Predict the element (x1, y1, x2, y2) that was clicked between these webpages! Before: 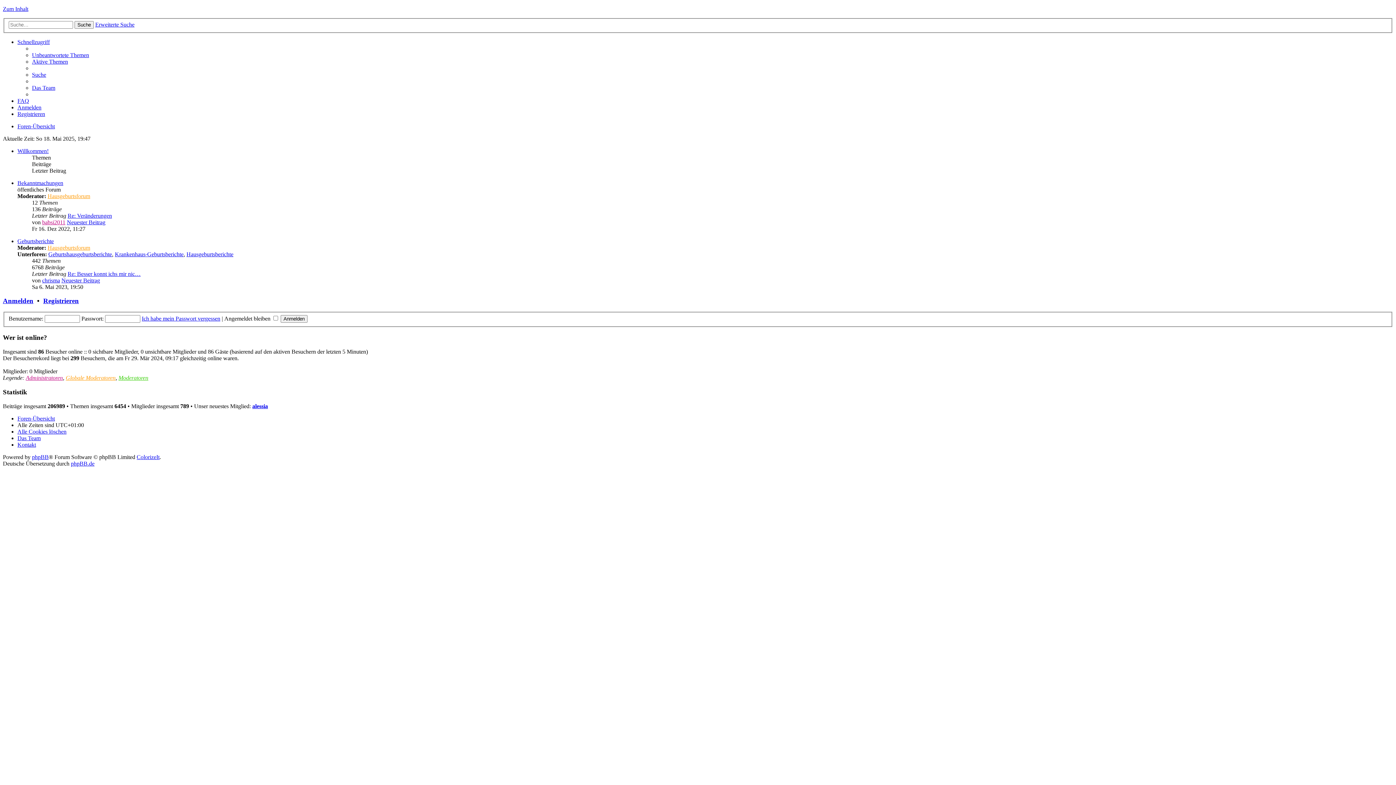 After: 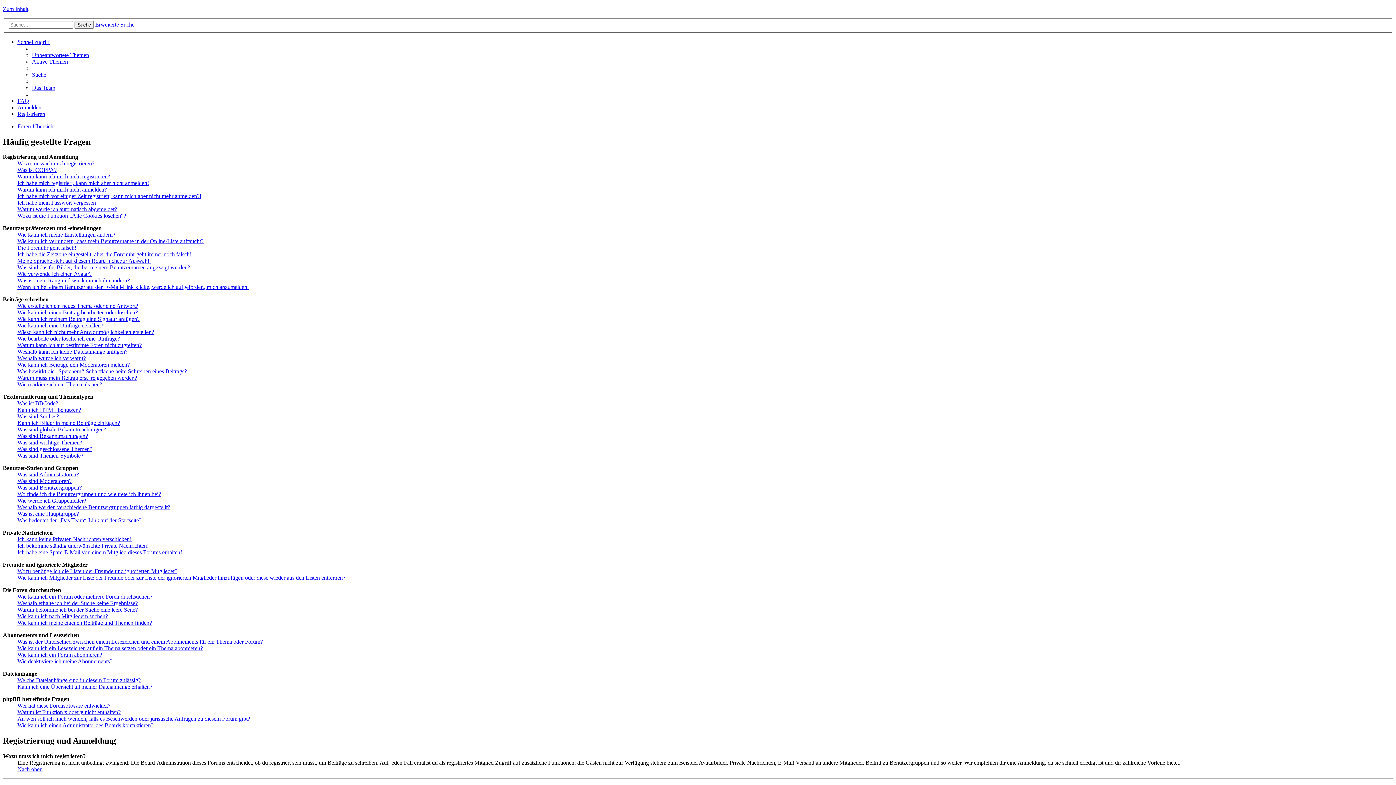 Action: bbox: (17, 97, 29, 103) label: FAQ